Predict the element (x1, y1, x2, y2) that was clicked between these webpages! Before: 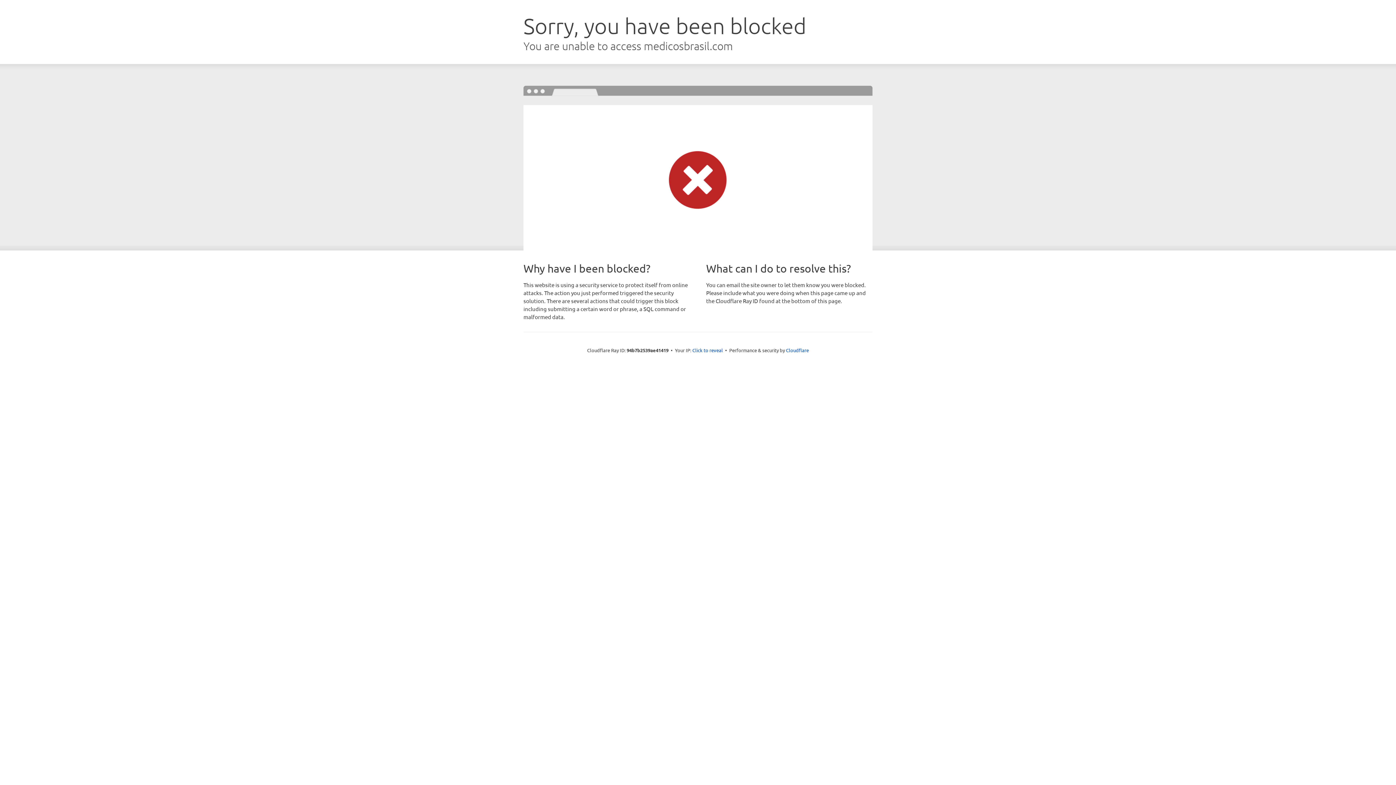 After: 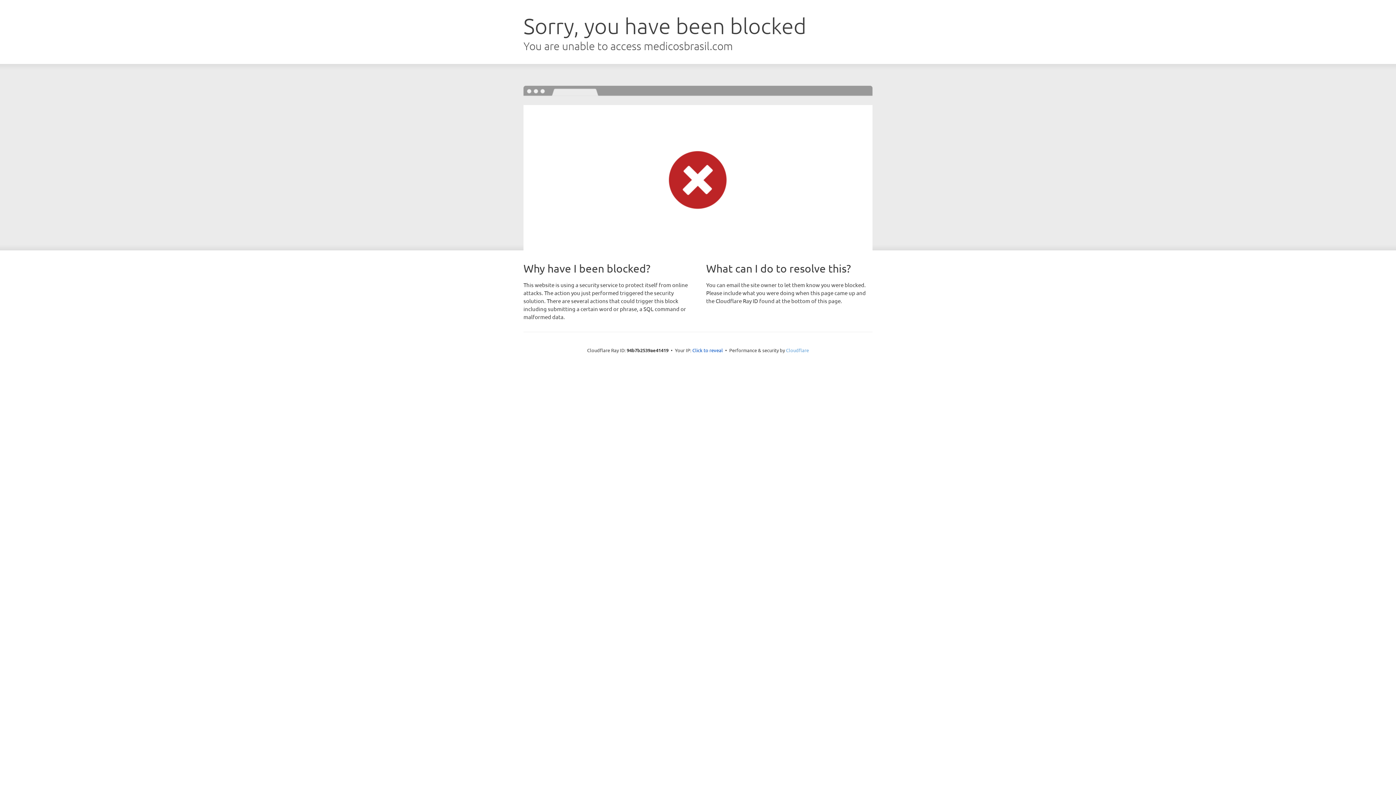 Action: label: Cloudflare bbox: (786, 347, 809, 353)